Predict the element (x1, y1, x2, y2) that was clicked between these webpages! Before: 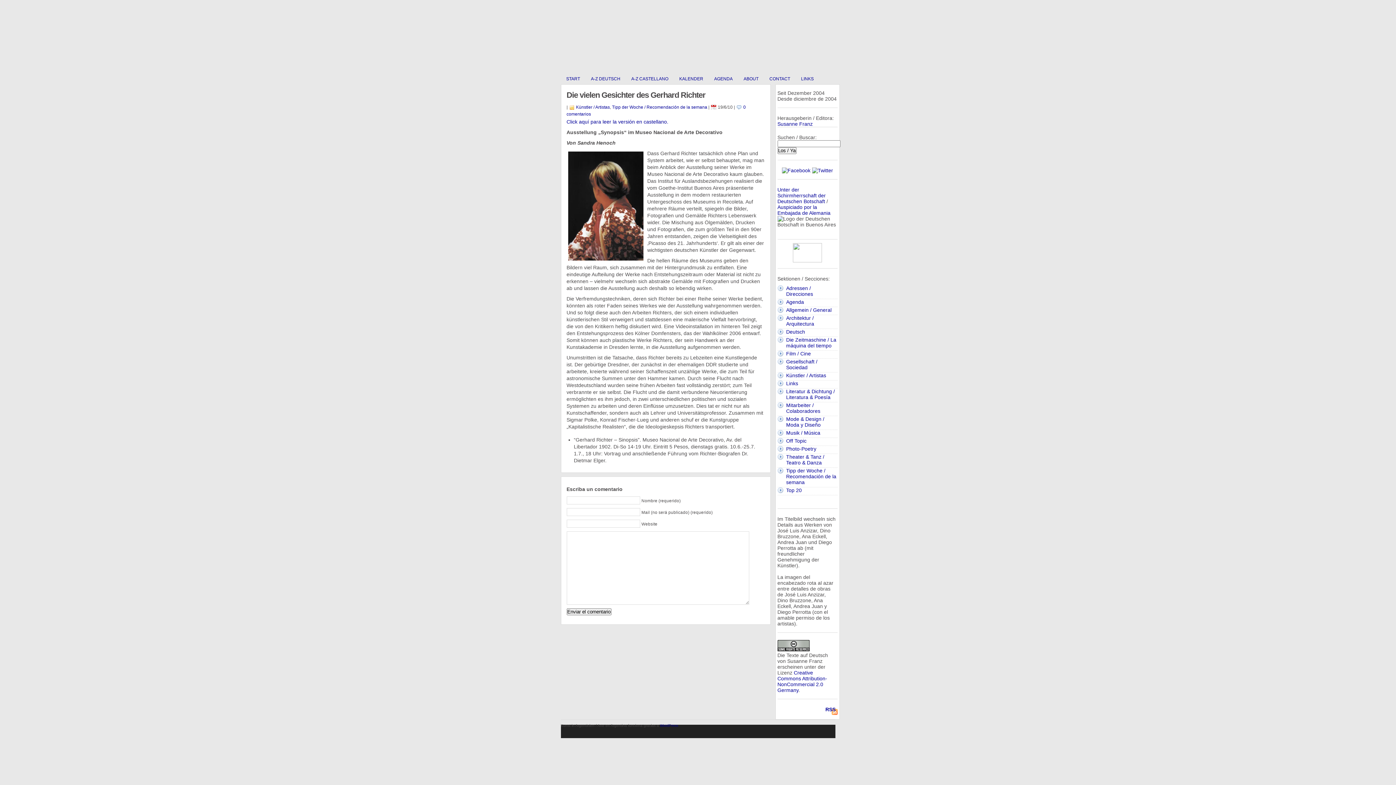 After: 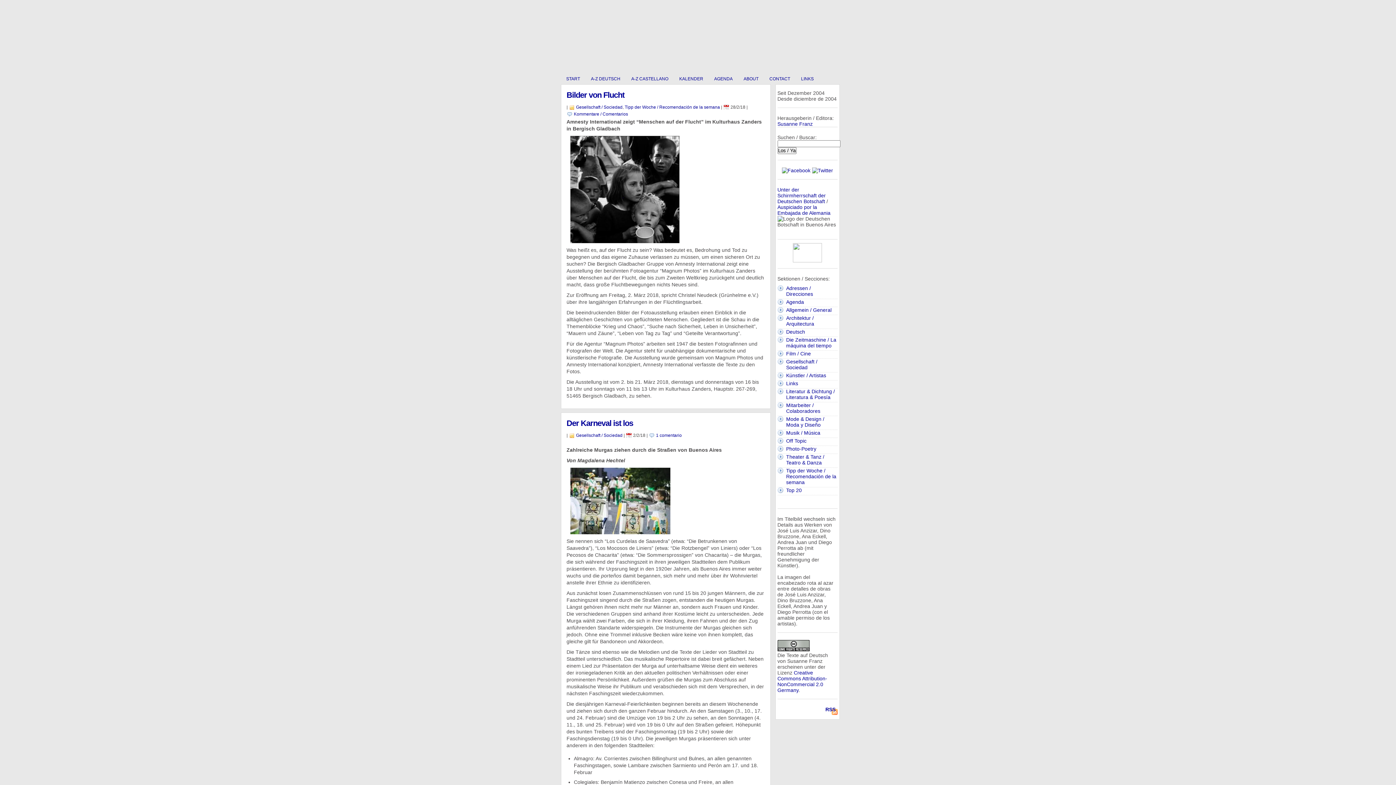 Action: label: Gesellschaft / Sociedad bbox: (786, 358, 817, 370)